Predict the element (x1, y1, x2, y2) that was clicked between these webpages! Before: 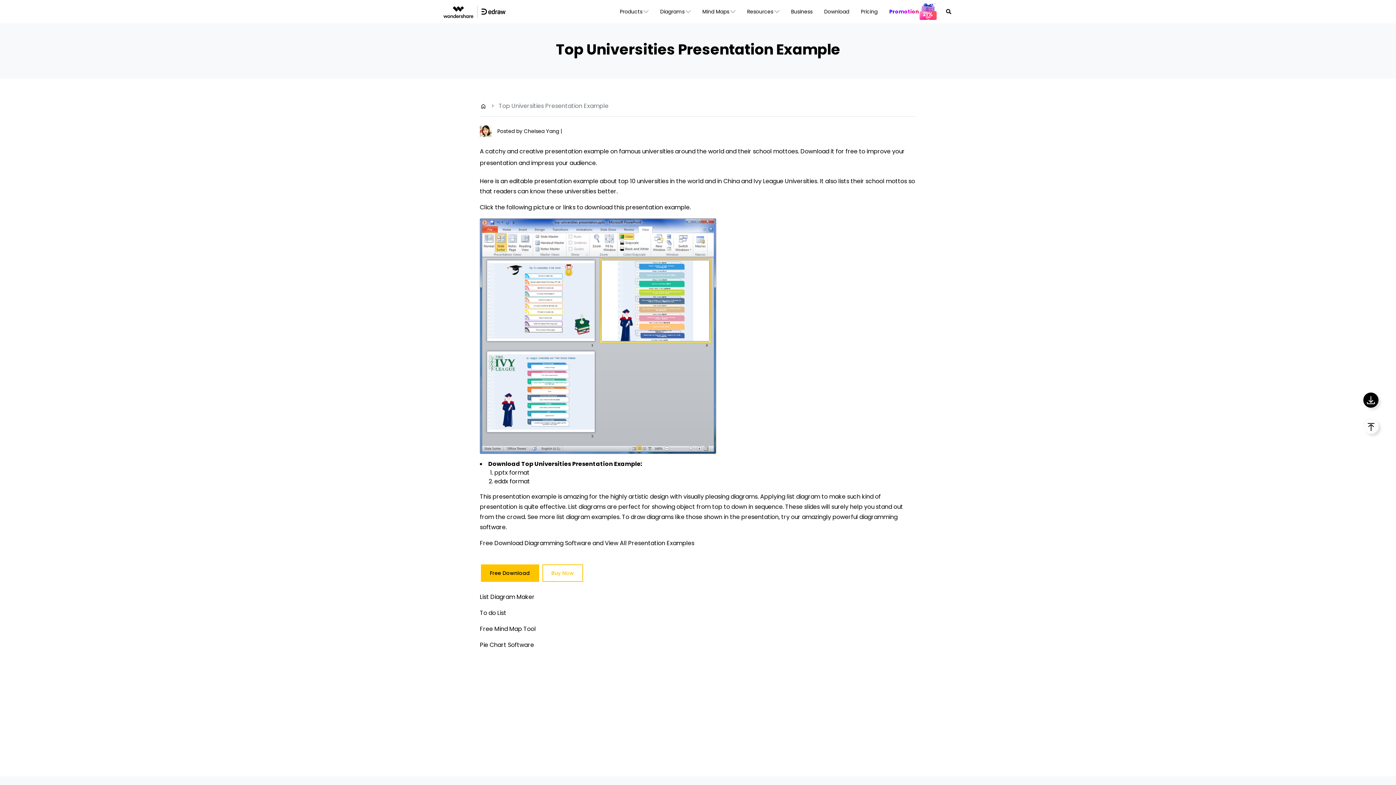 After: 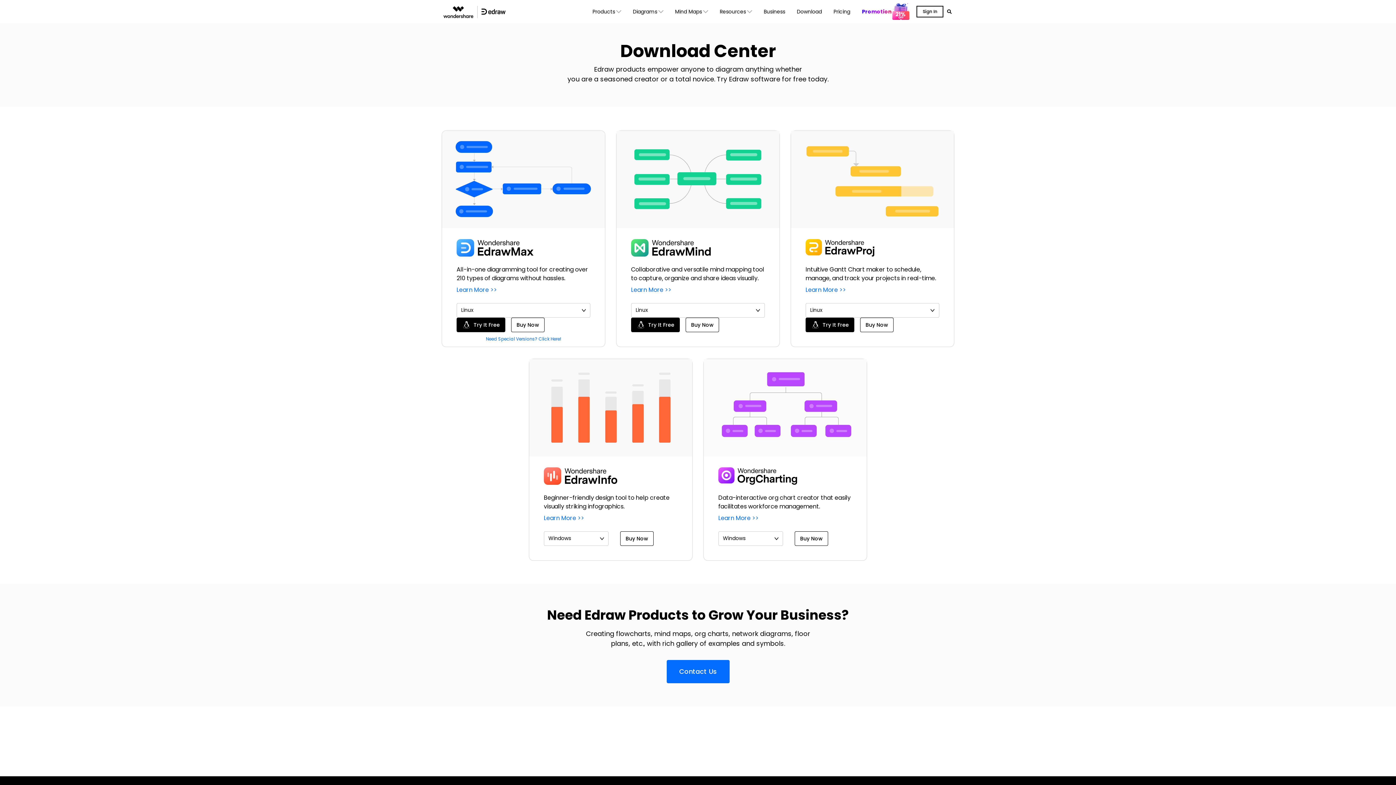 Action: bbox: (818, 0, 855, 23) label: Download